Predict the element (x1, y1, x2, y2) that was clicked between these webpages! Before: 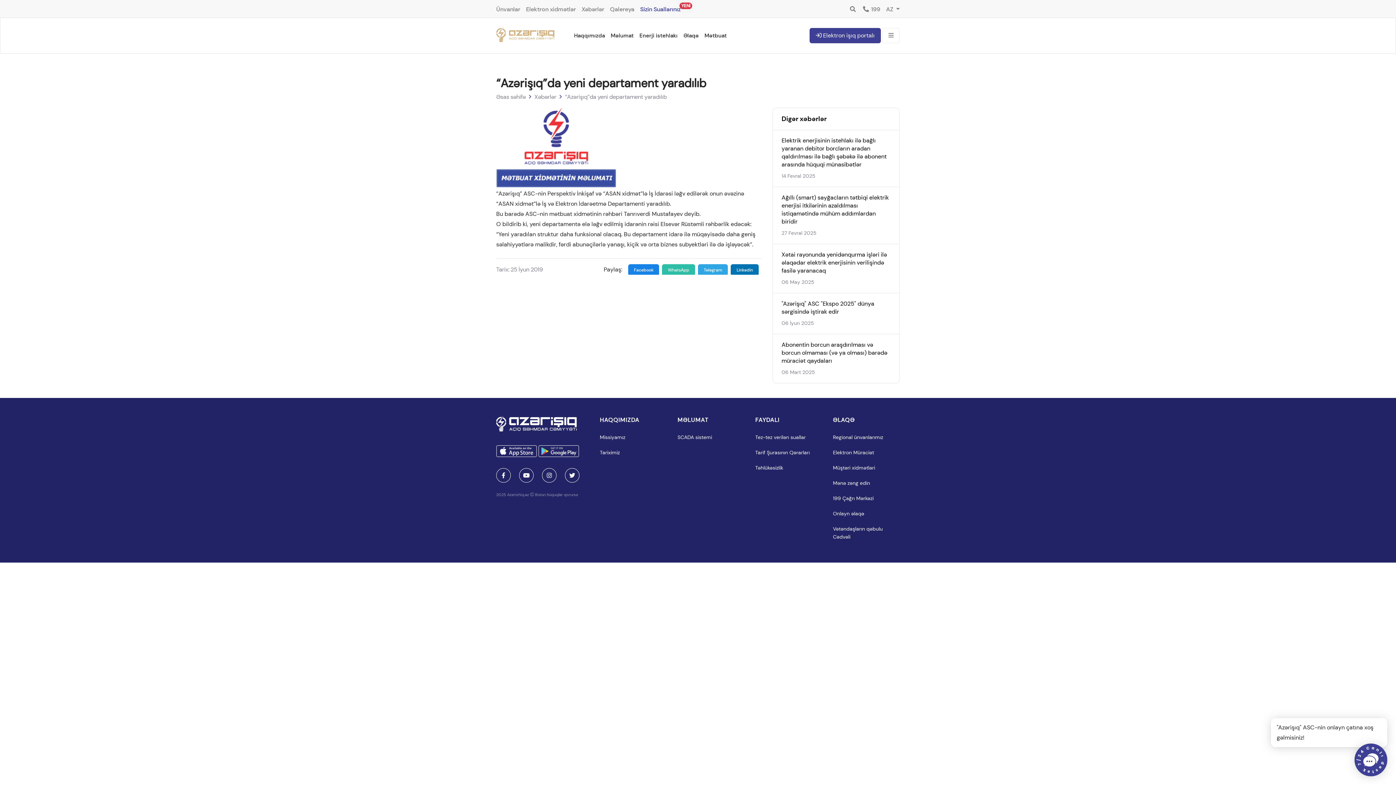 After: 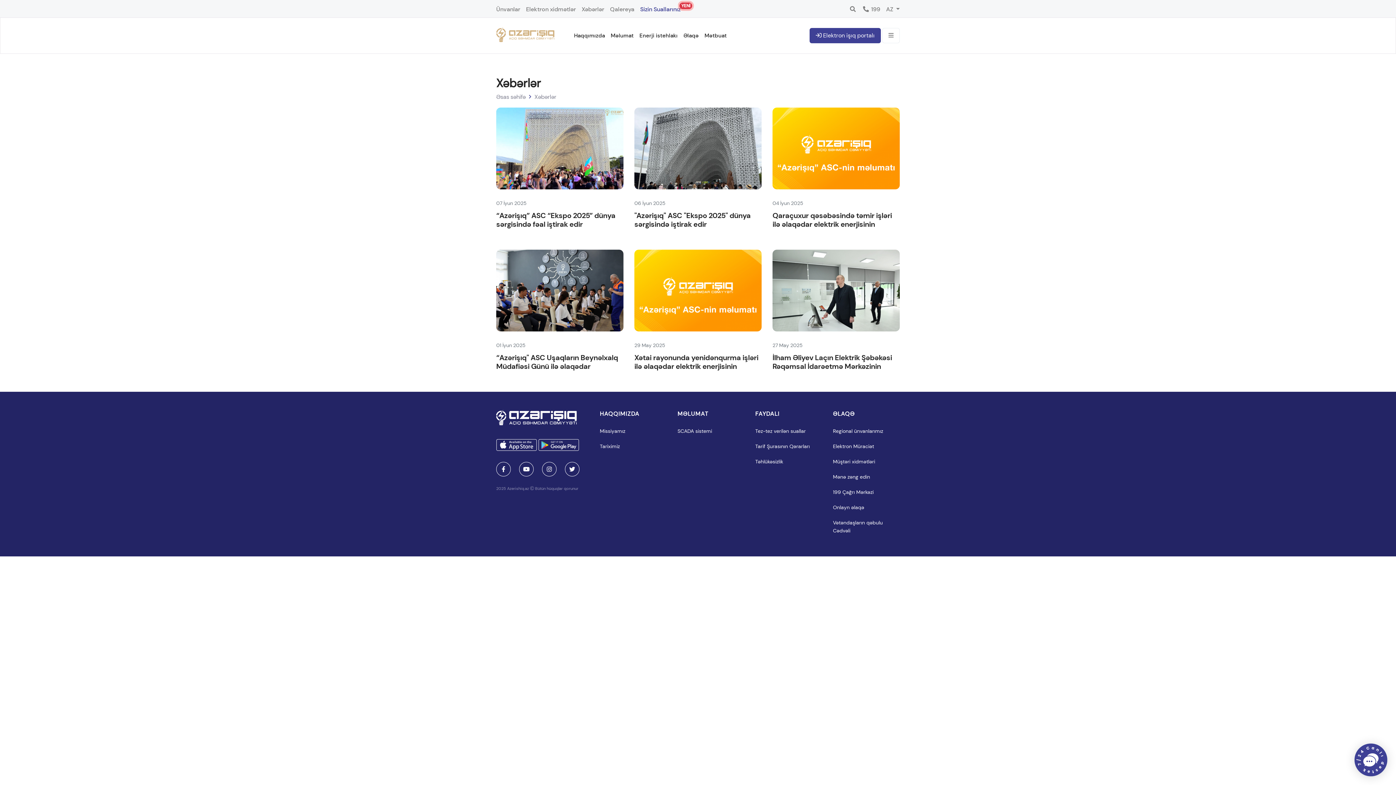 Action: label: Xəbərlər bbox: (534, 93, 556, 100)